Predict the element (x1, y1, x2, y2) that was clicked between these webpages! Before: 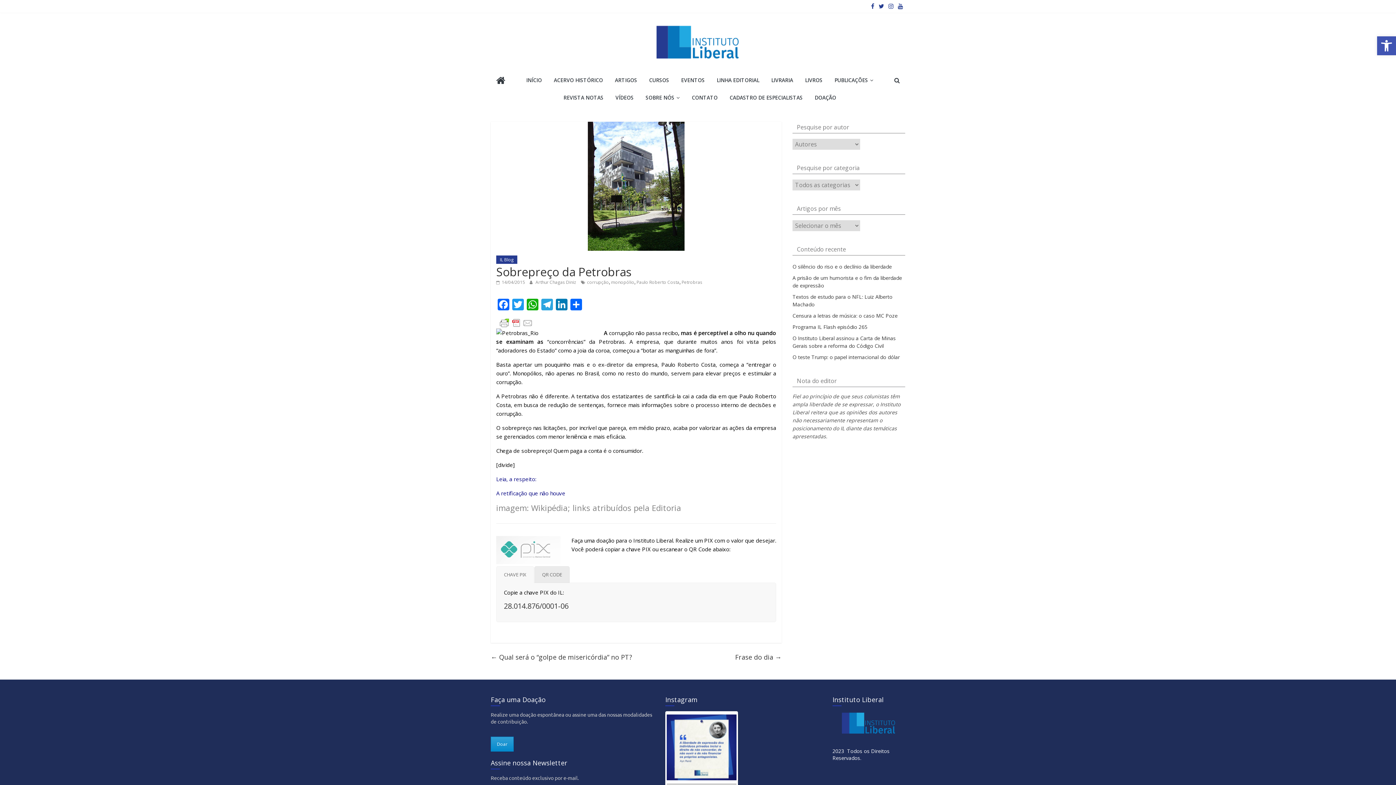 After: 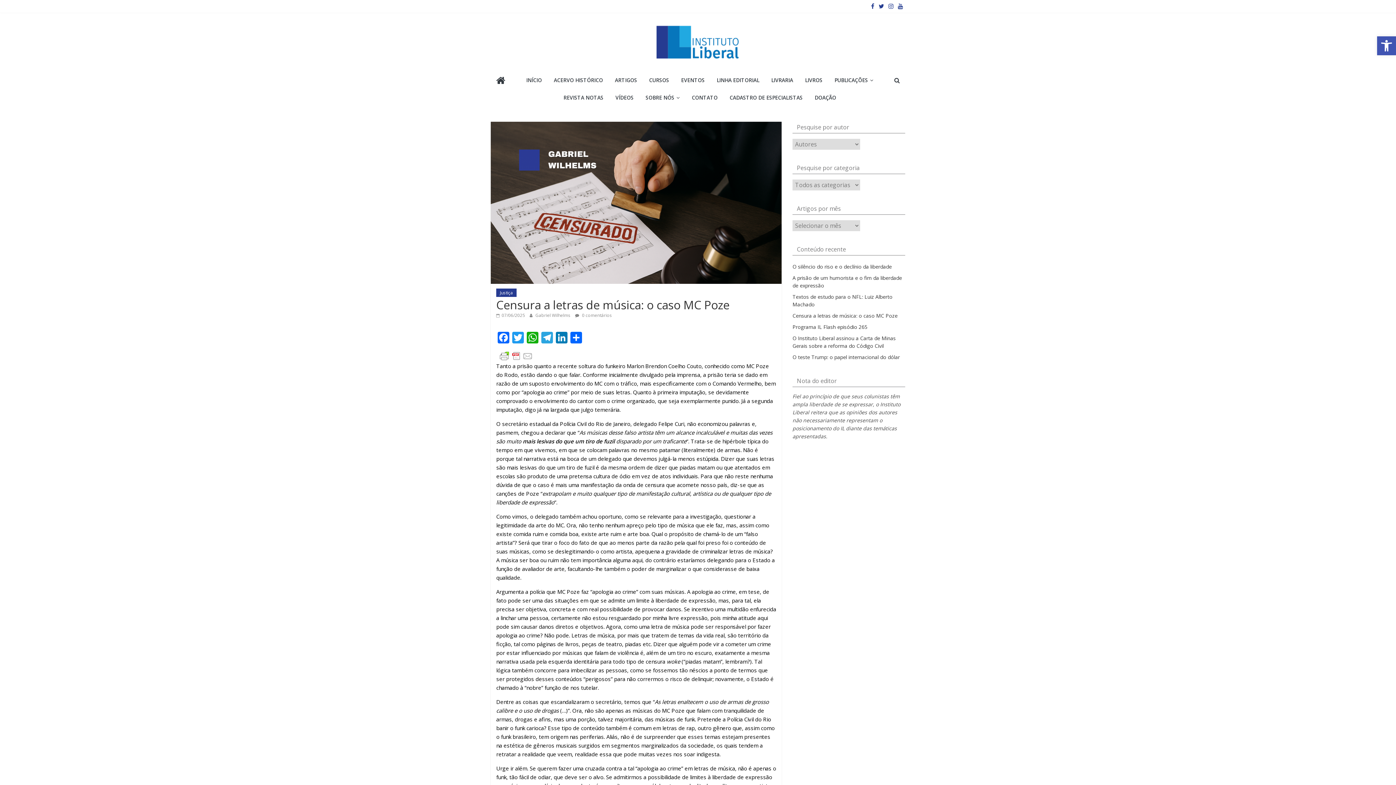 Action: bbox: (792, 312, 897, 319) label: Censura a letras de música: o caso MC Poze